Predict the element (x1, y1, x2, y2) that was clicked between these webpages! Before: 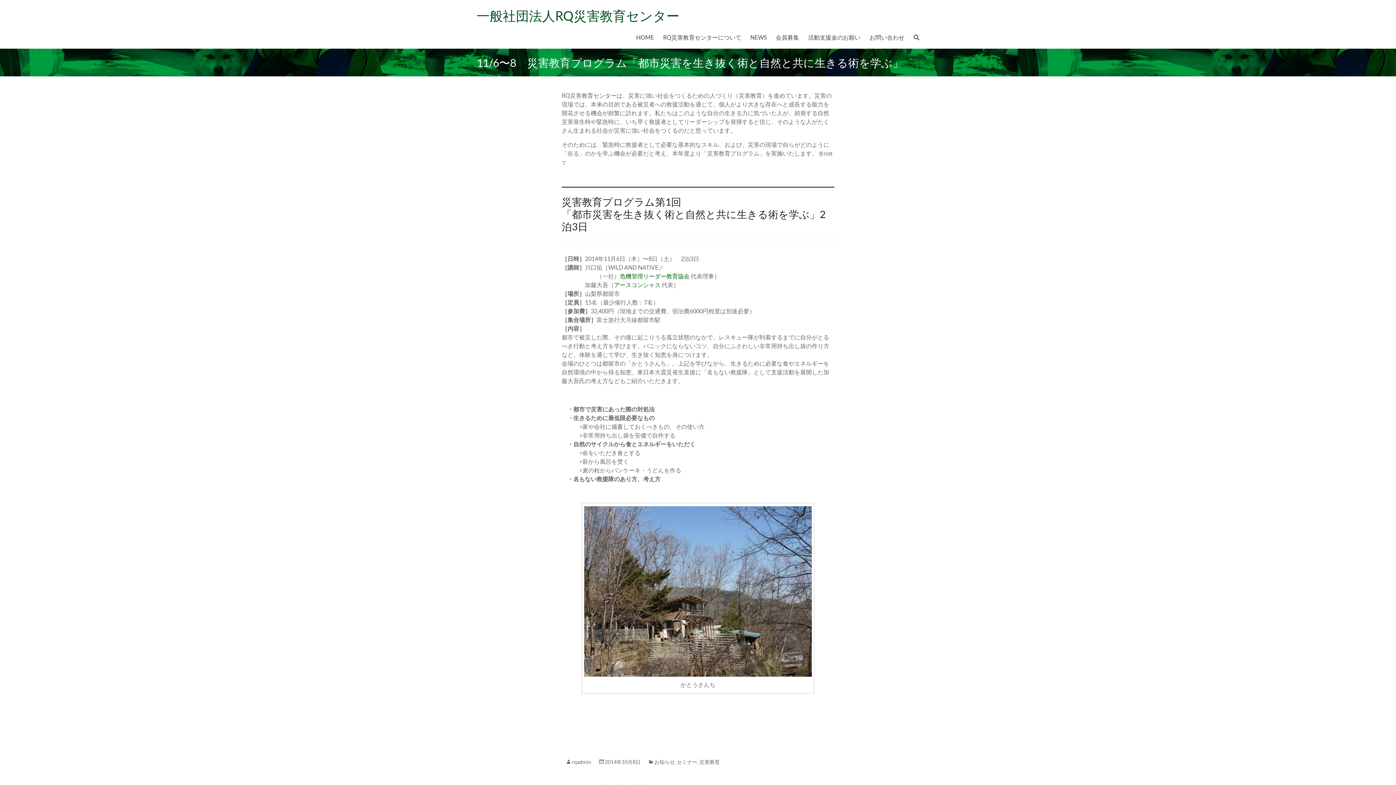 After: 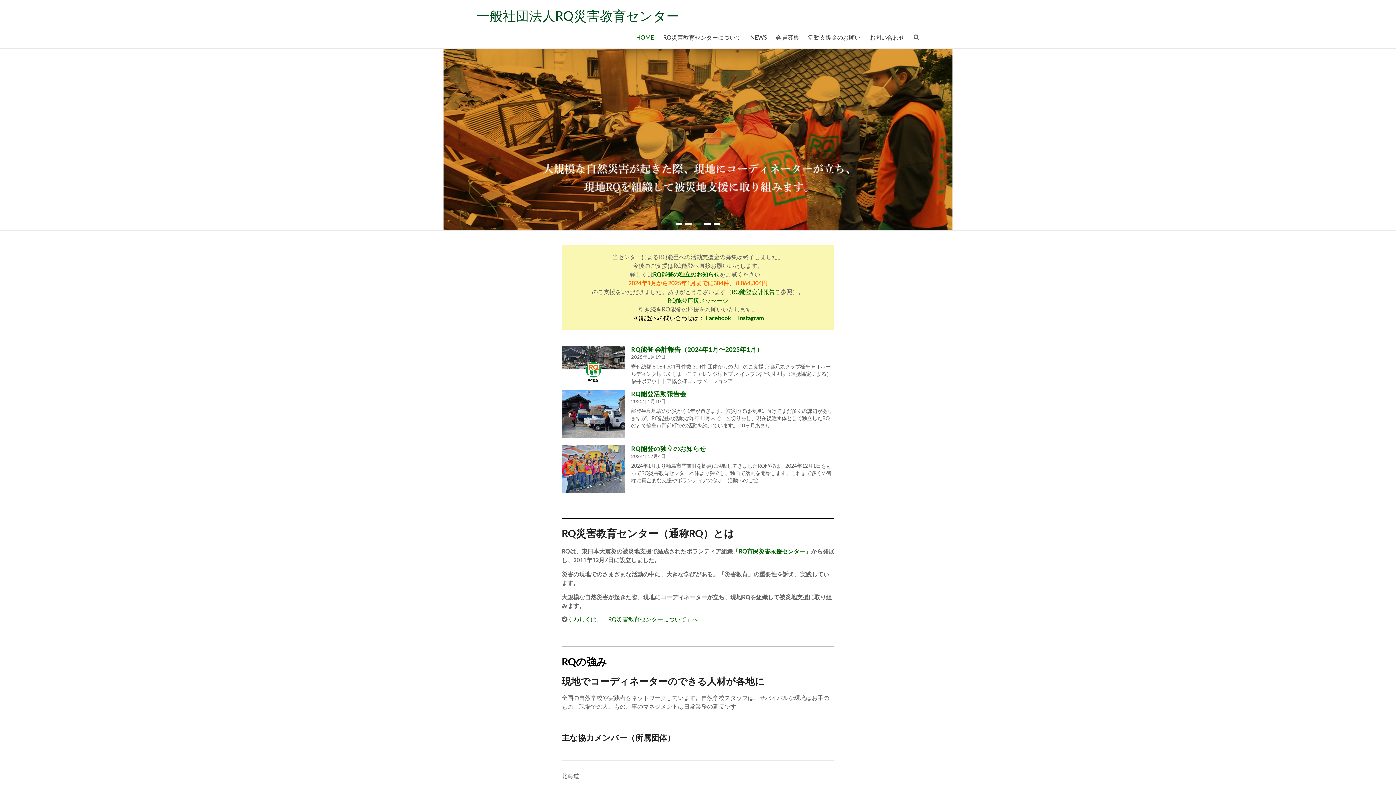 Action: label: 一般社団法人RQ災害教育センター bbox: (476, 7, 679, 23)